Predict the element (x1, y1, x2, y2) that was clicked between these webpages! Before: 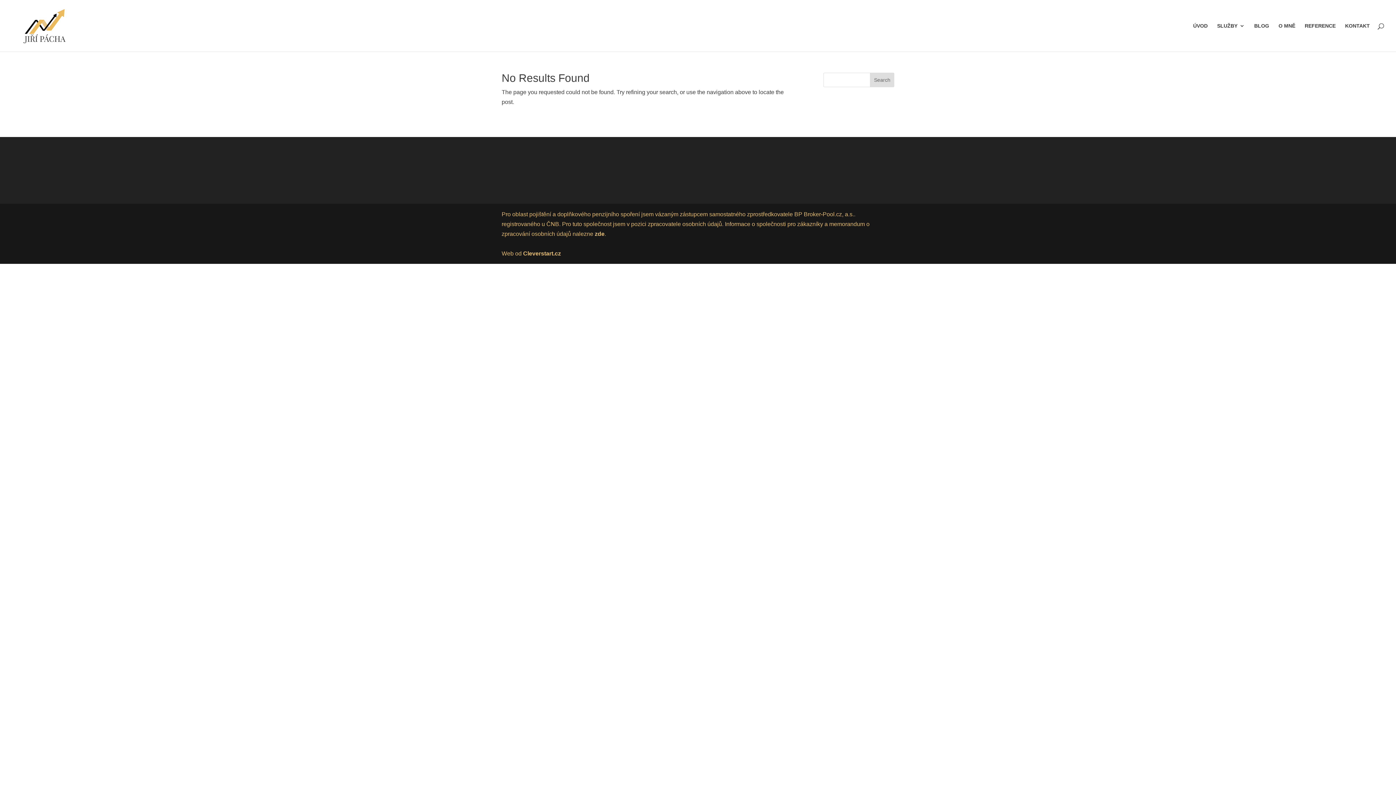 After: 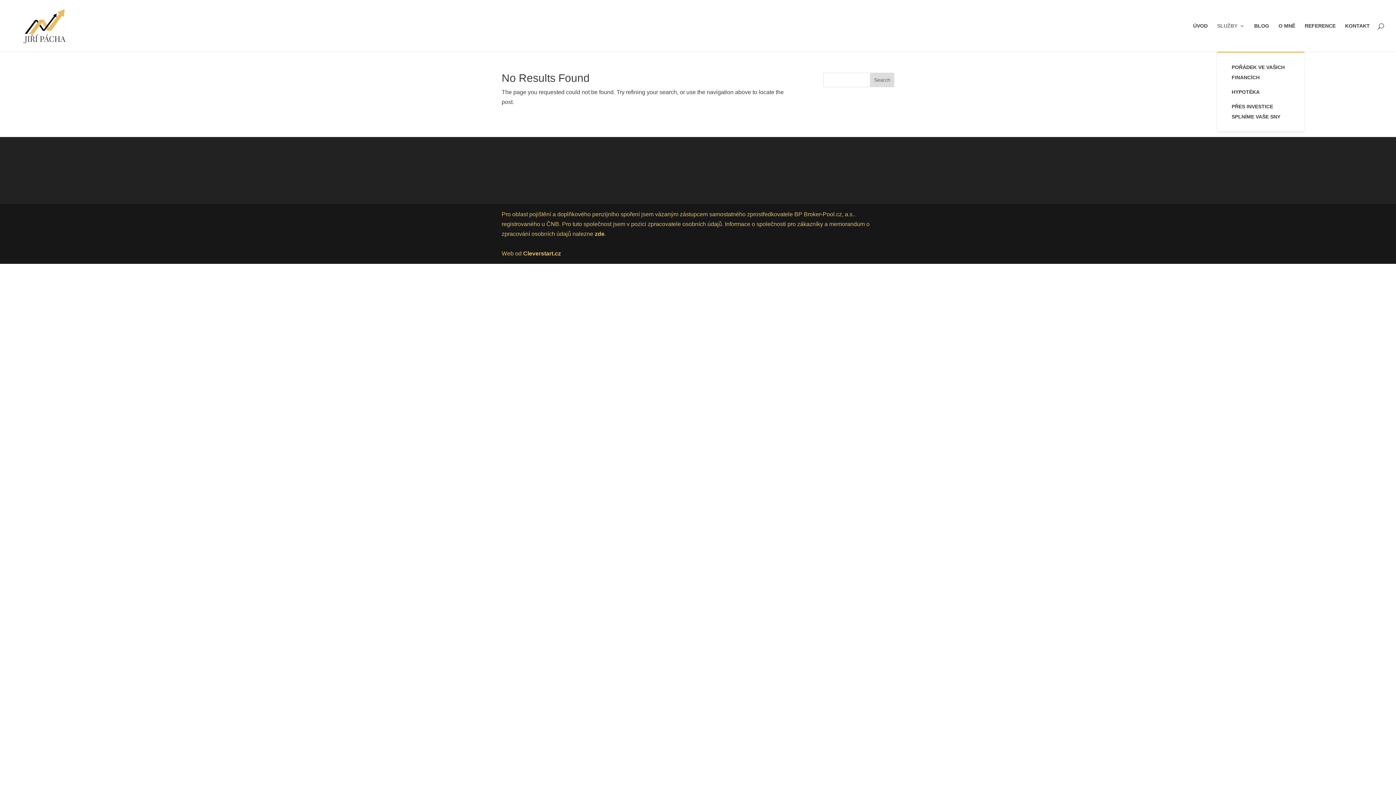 Action: label: SLUŽBY bbox: (1217, 23, 1245, 51)